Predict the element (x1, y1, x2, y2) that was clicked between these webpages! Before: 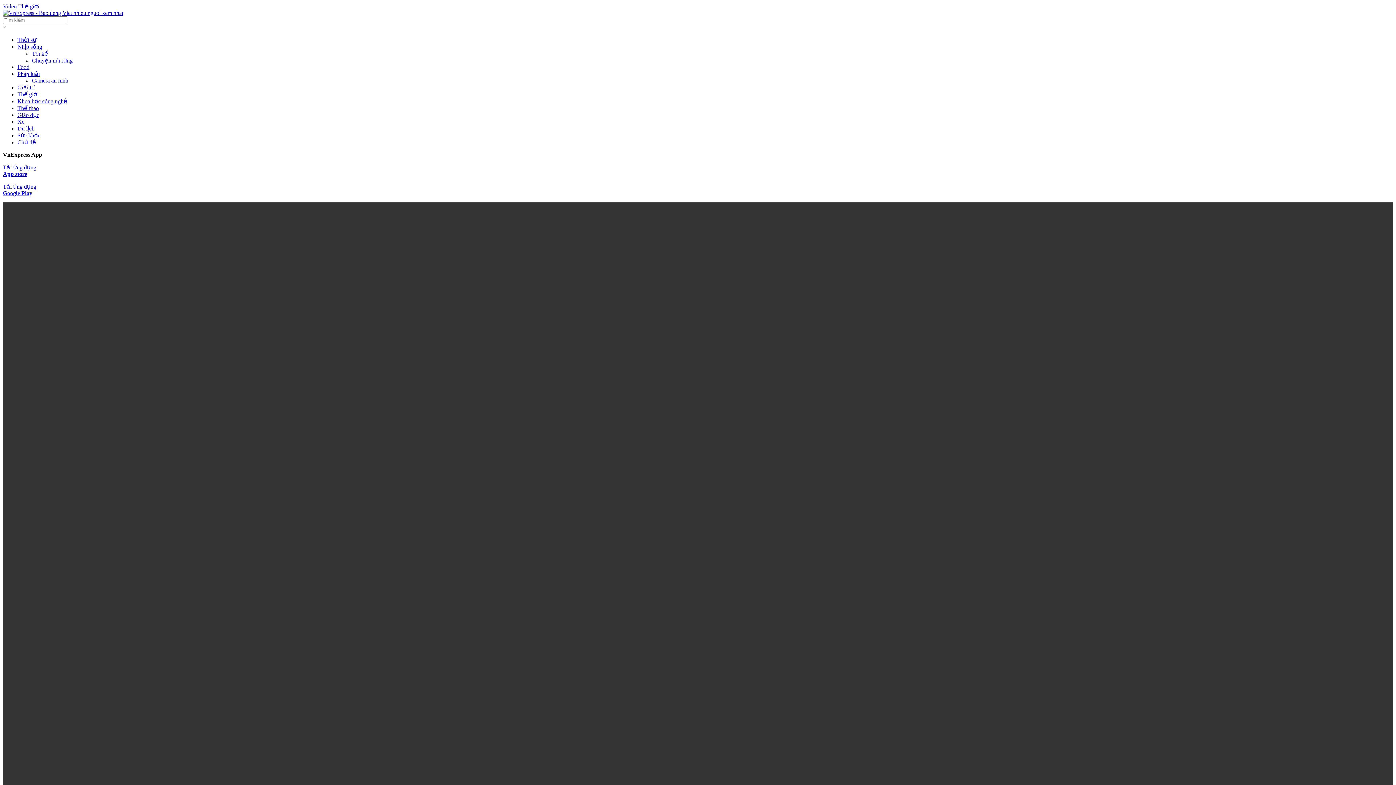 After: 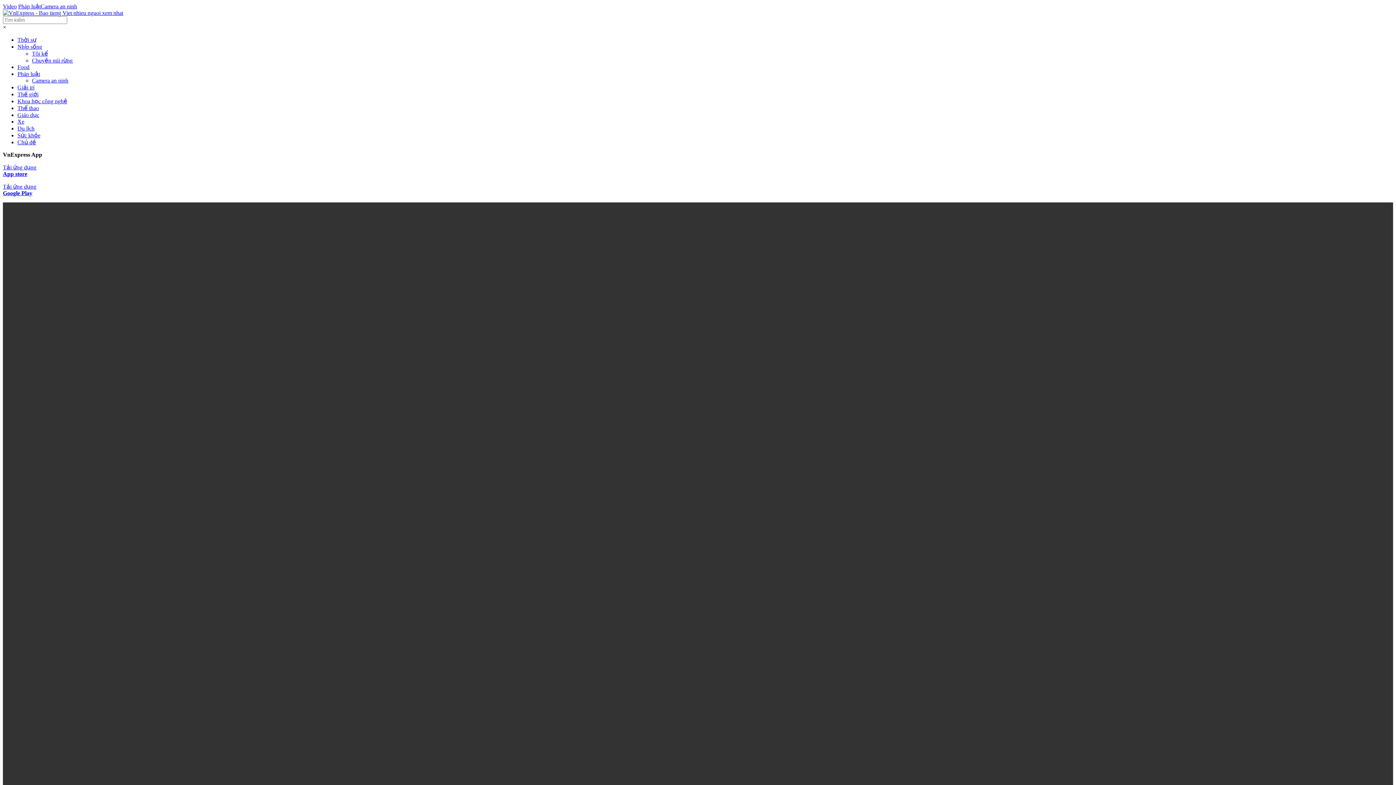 Action: label: Pháp luật bbox: (17, 70, 40, 77)